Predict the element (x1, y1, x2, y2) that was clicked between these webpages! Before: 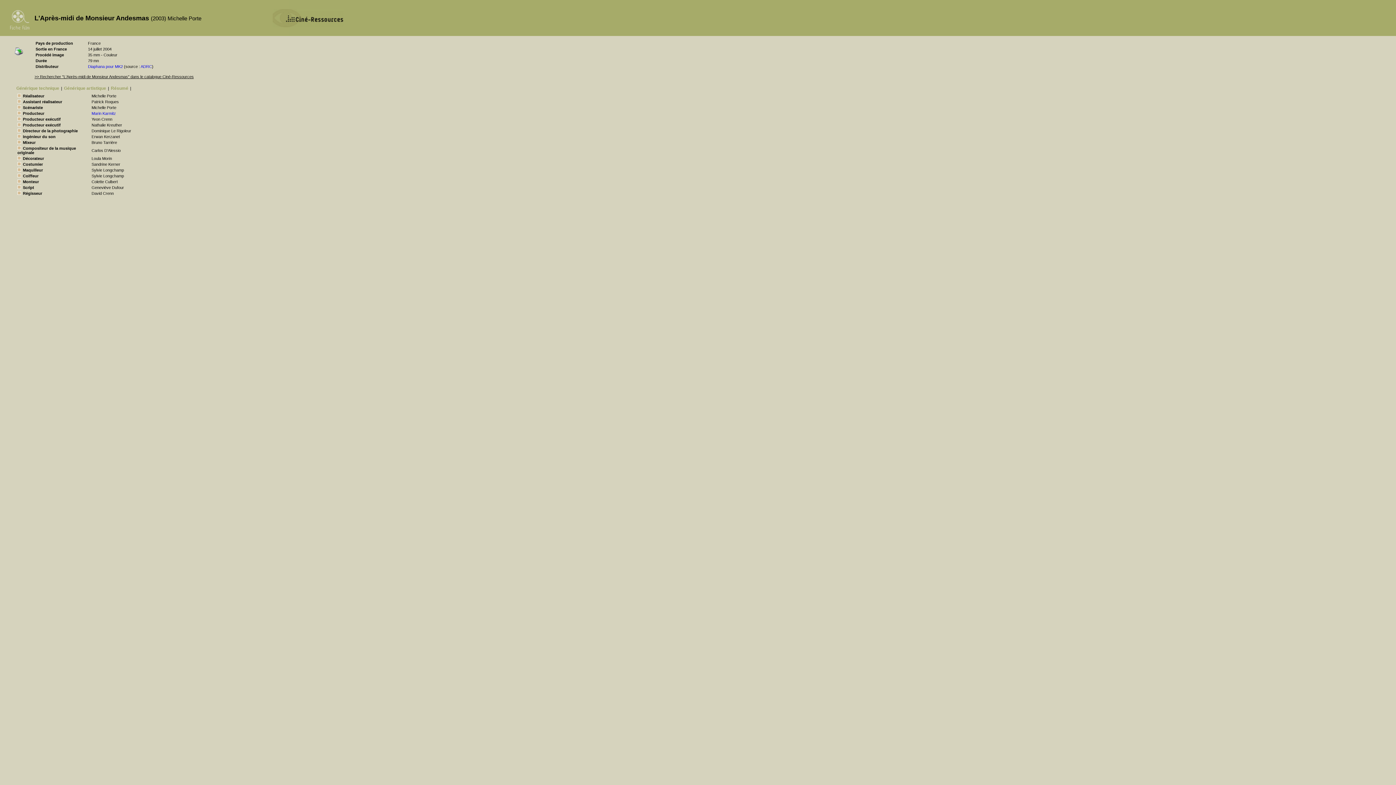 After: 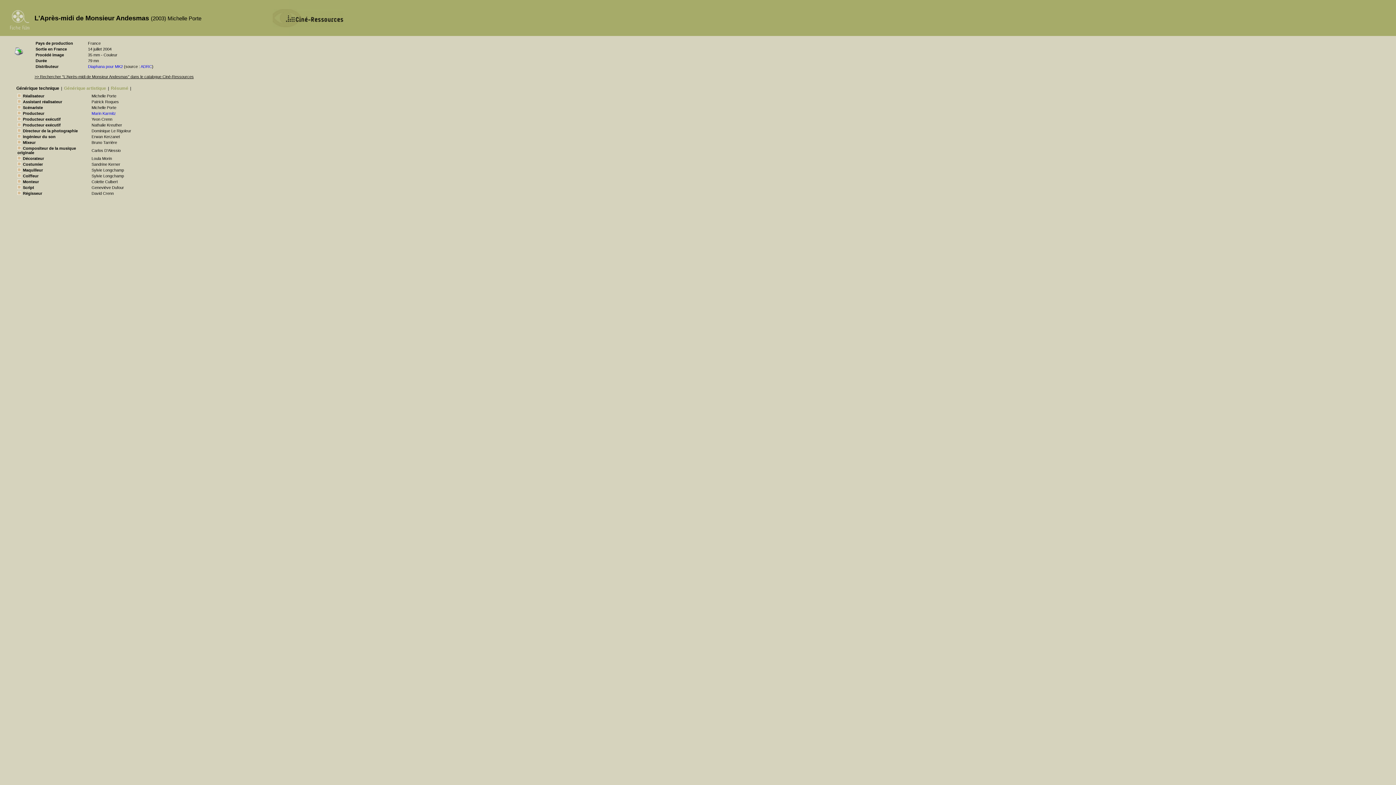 Action: bbox: (16, 85, 59, 90) label: Générique technique